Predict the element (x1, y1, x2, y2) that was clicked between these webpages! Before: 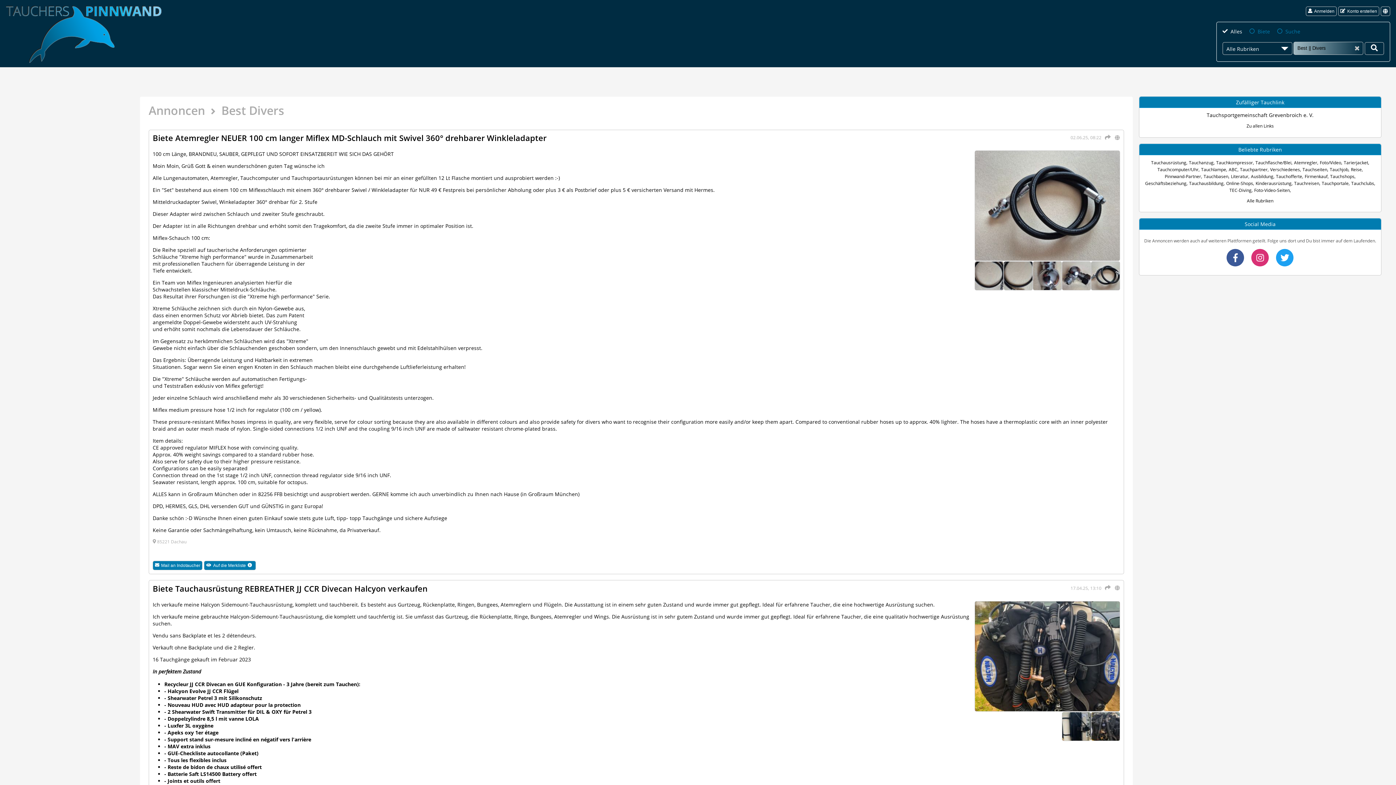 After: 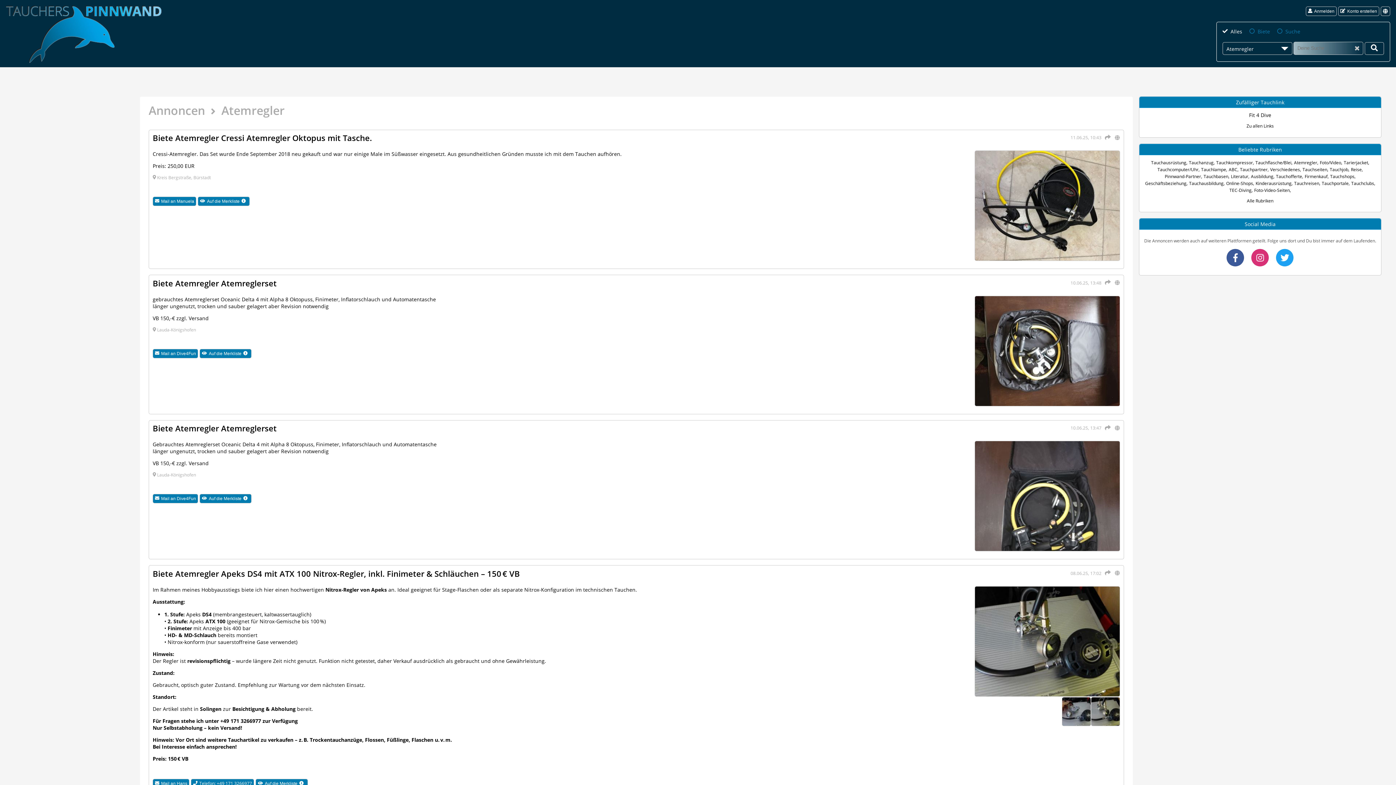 Action: label: Atemregler bbox: (1294, 159, 1317, 165)